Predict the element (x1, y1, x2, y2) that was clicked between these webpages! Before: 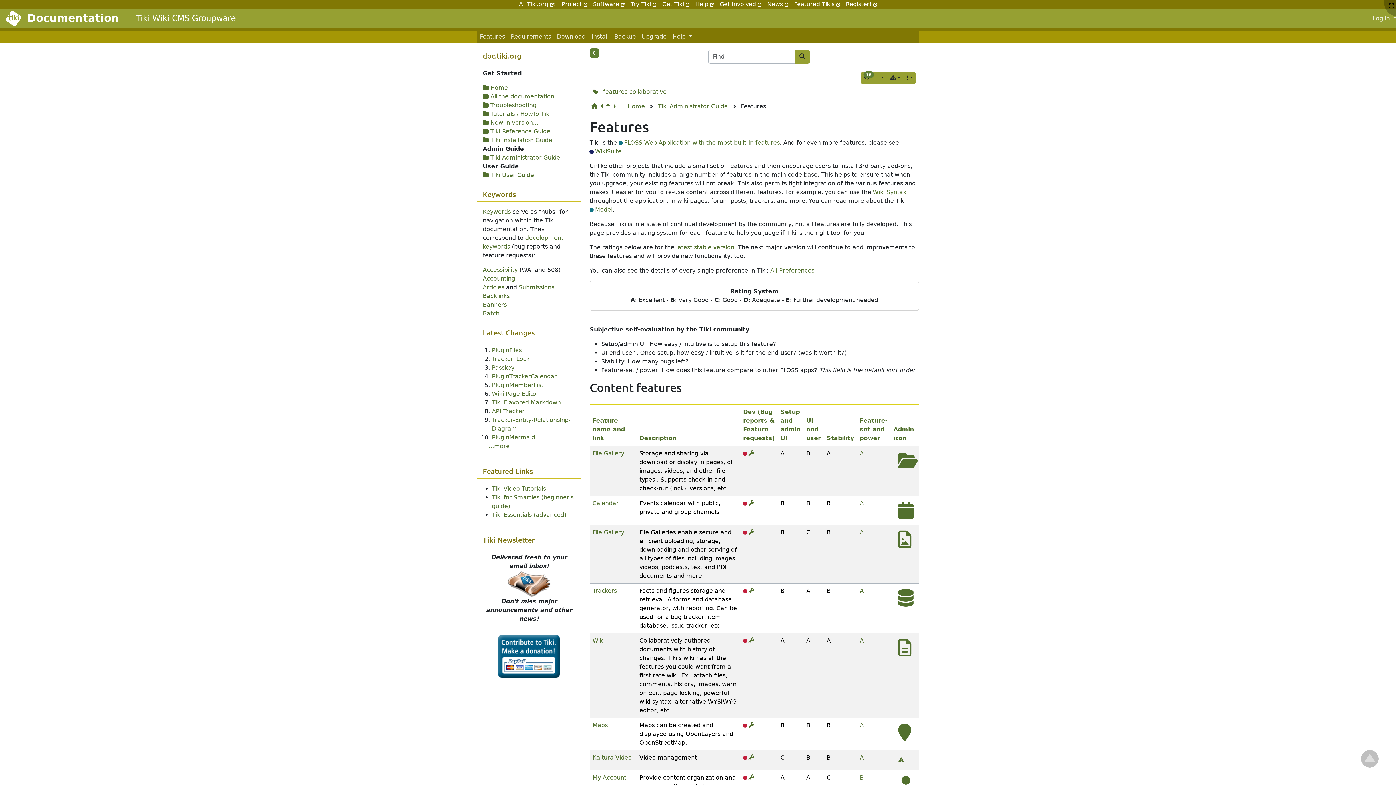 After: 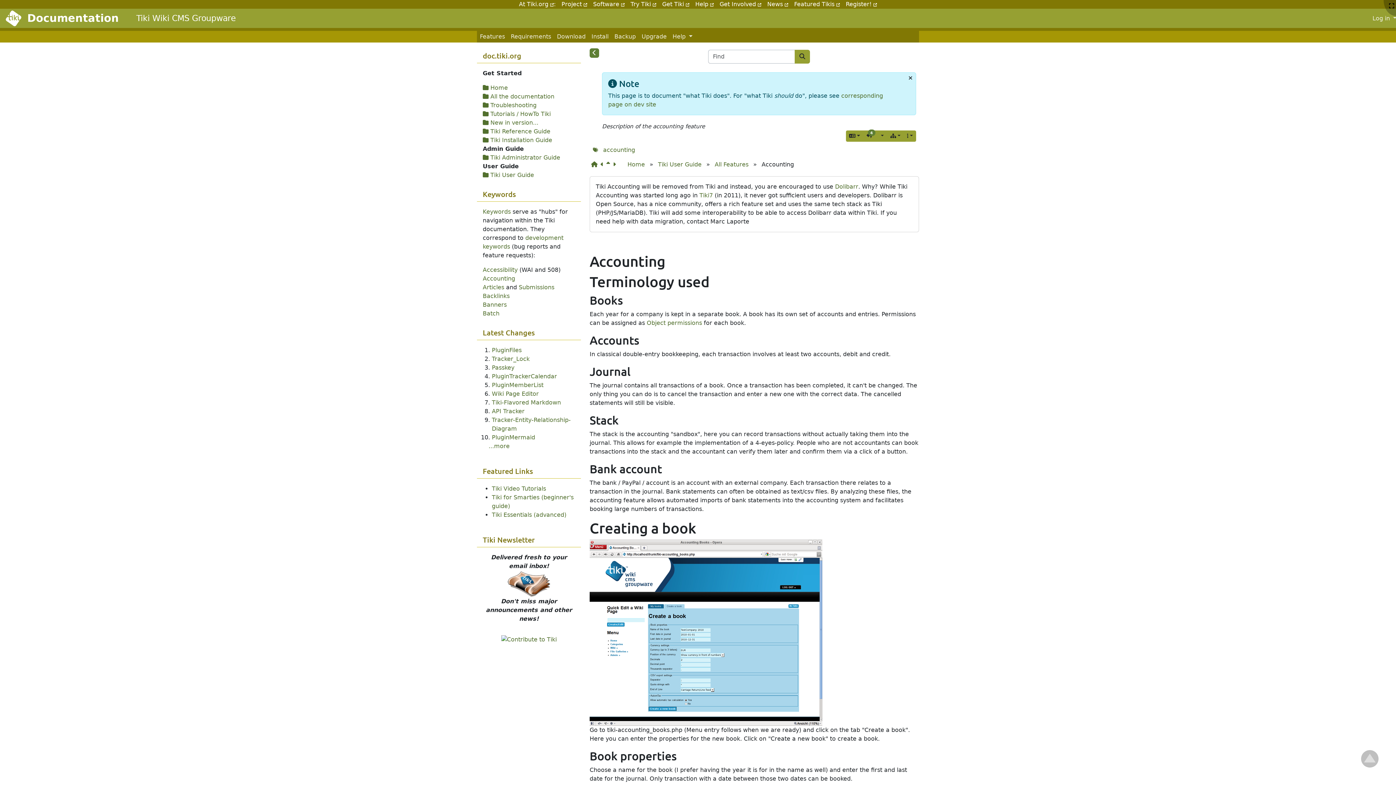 Action: label: Accounting bbox: (482, 275, 515, 282)